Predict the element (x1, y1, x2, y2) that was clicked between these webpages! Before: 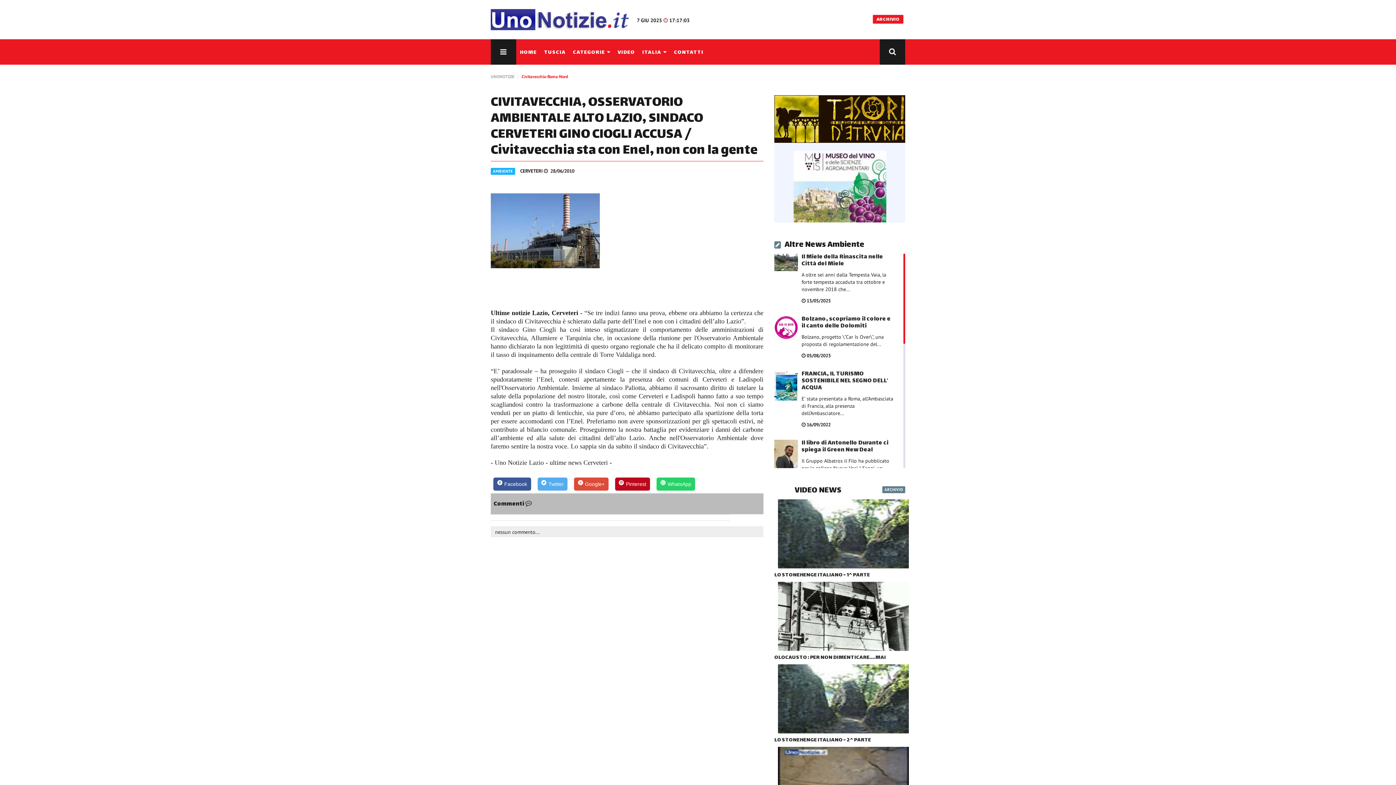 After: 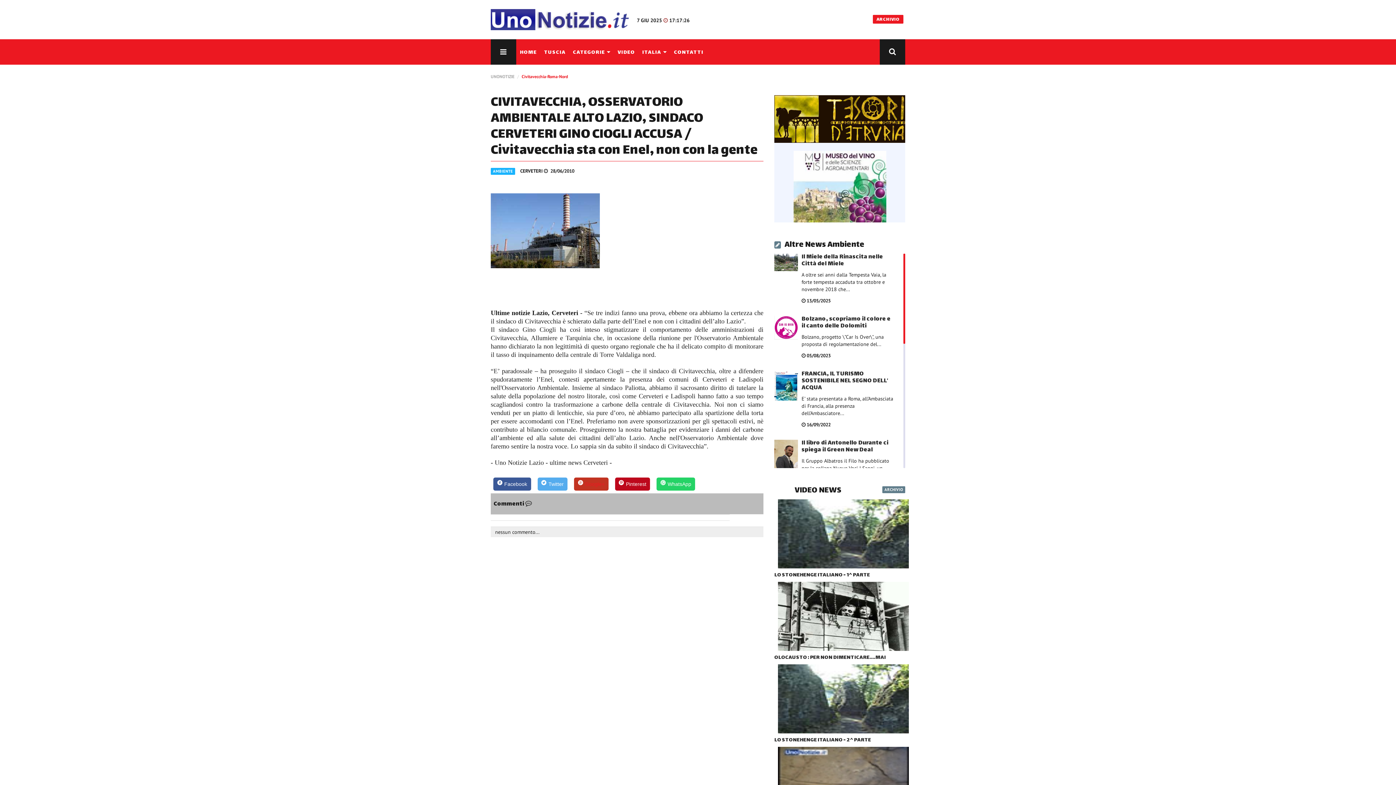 Action: bbox: (574, 477, 608, 490) label: Share on Google+